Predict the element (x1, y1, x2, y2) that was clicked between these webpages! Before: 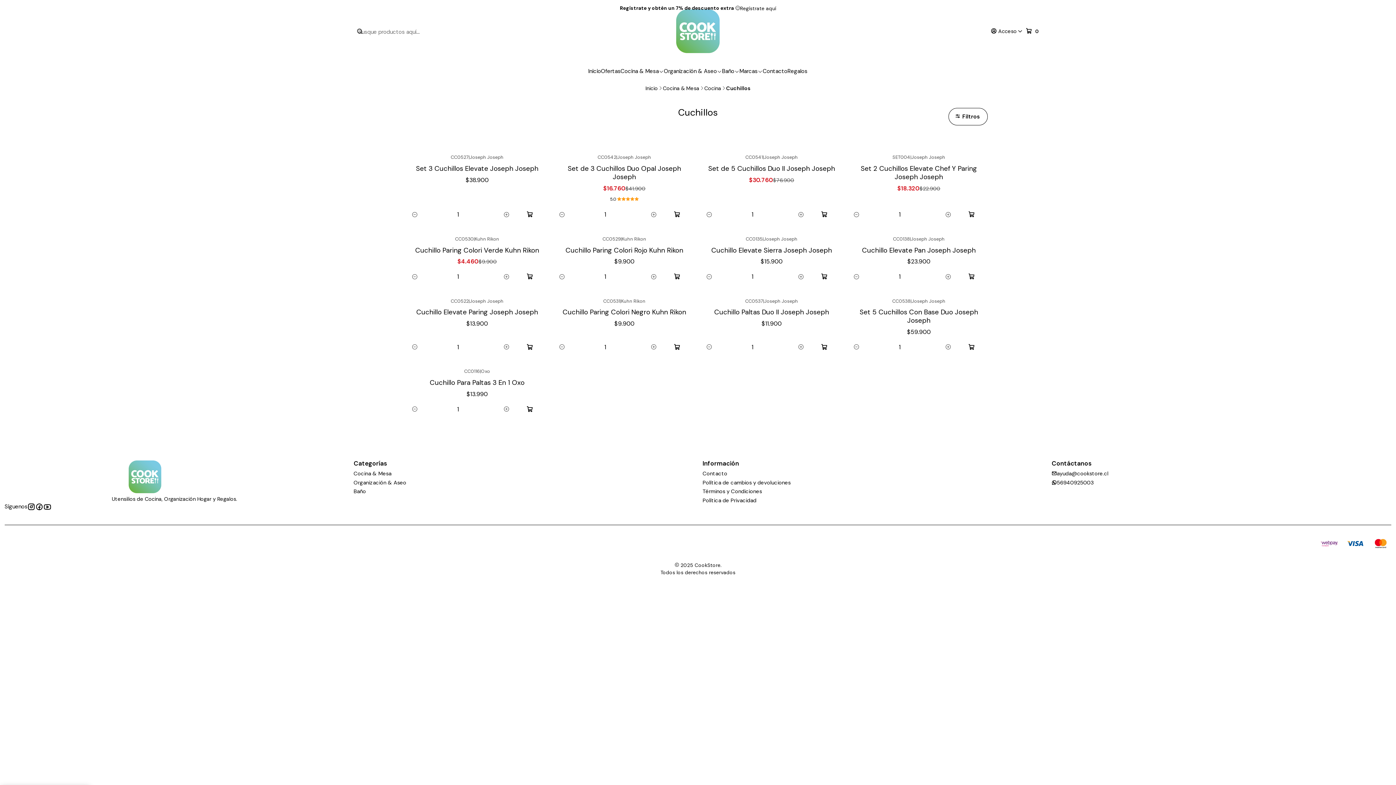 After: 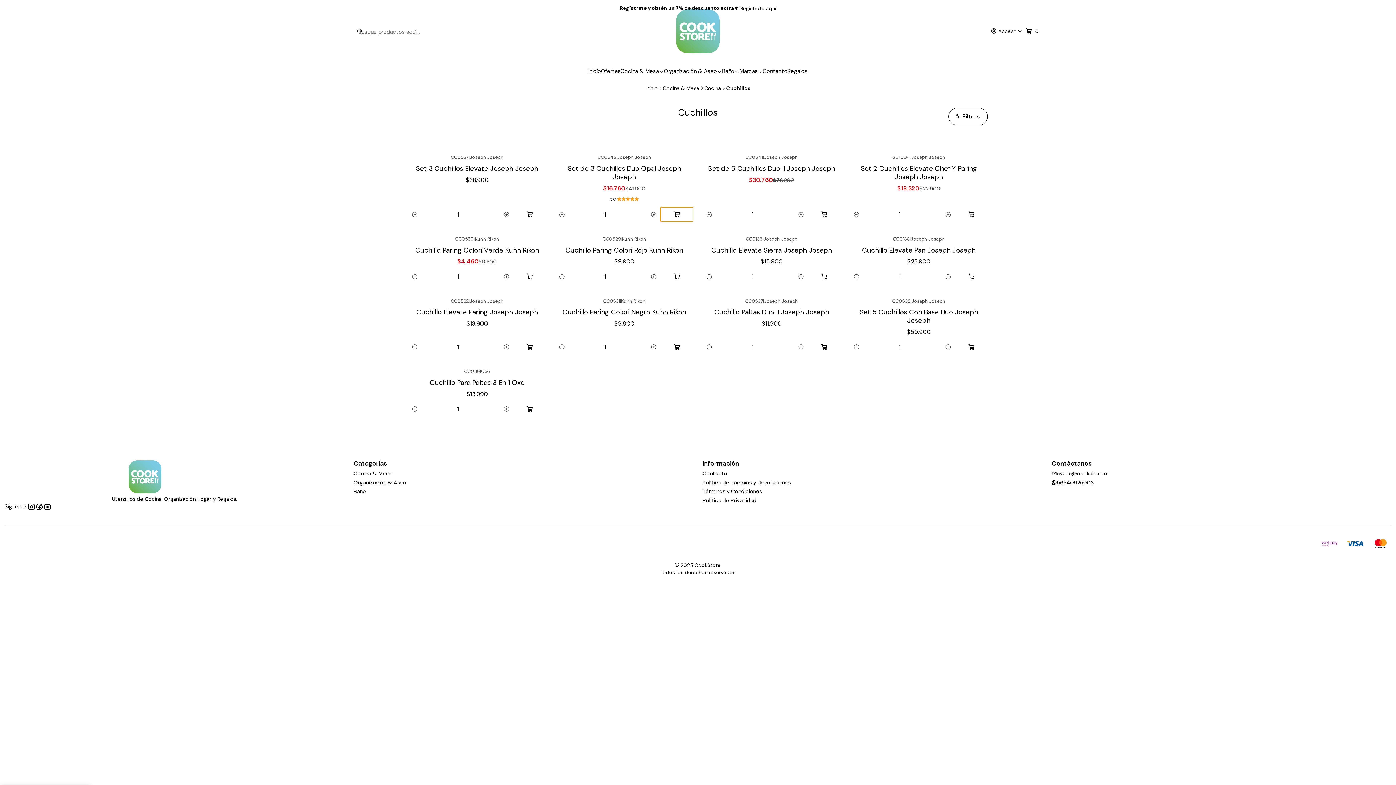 Action: label: Agregar Set de 3 Cuchillos Duo Opal Joseph Joseph al carro bbox: (660, 207, 693, 221)